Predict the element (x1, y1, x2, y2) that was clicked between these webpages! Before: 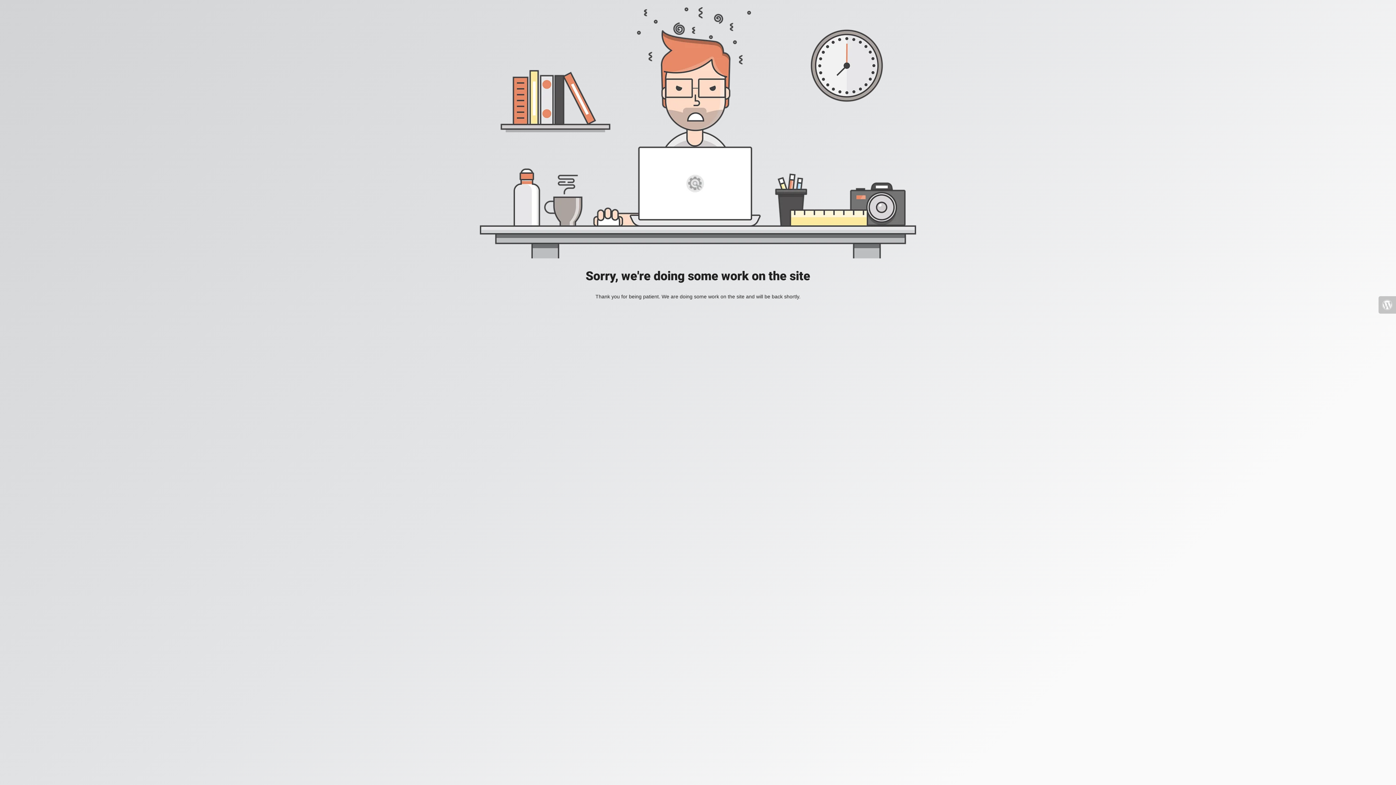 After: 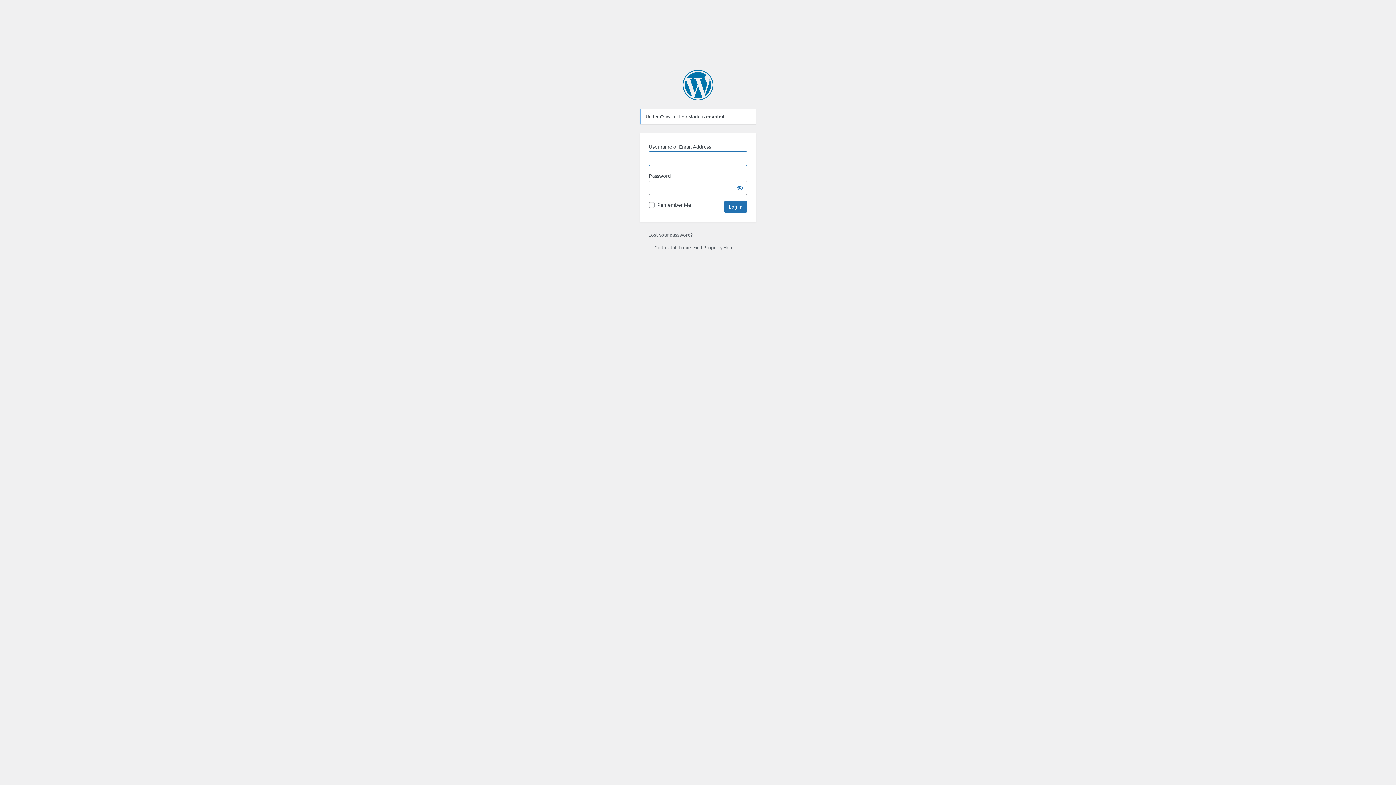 Action: bbox: (1378, 296, 1396, 313)